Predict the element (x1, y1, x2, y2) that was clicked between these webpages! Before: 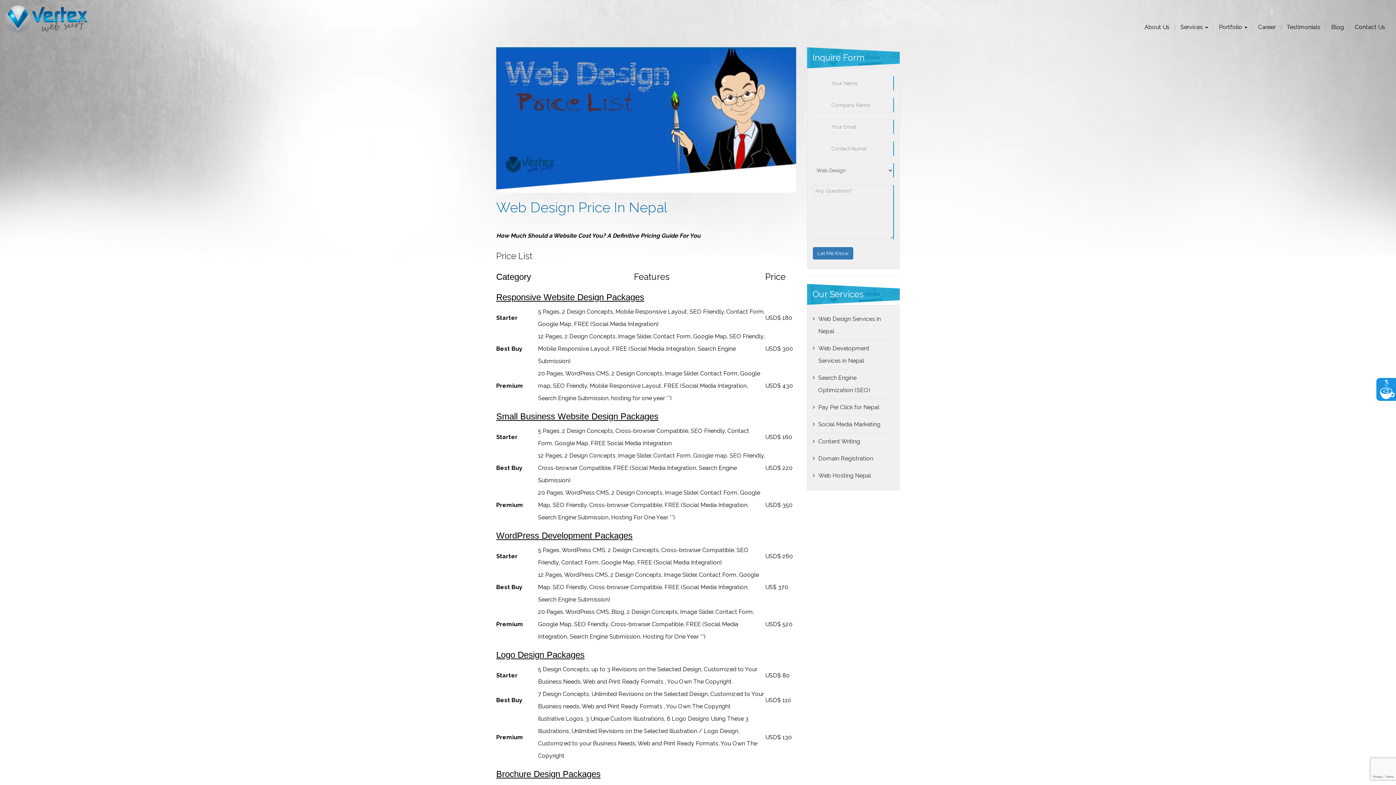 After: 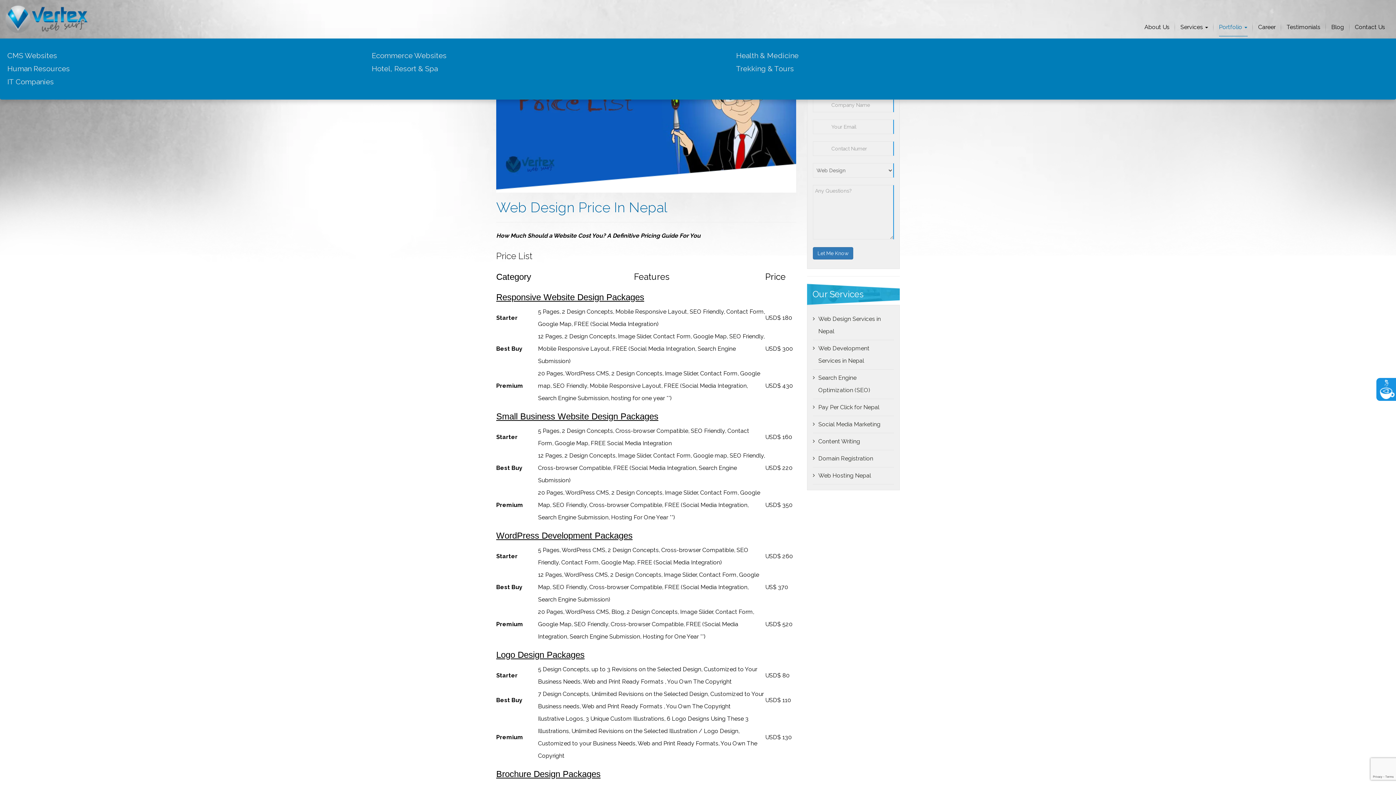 Action: label: Portfolio  bbox: (1213, 18, 1253, 36)